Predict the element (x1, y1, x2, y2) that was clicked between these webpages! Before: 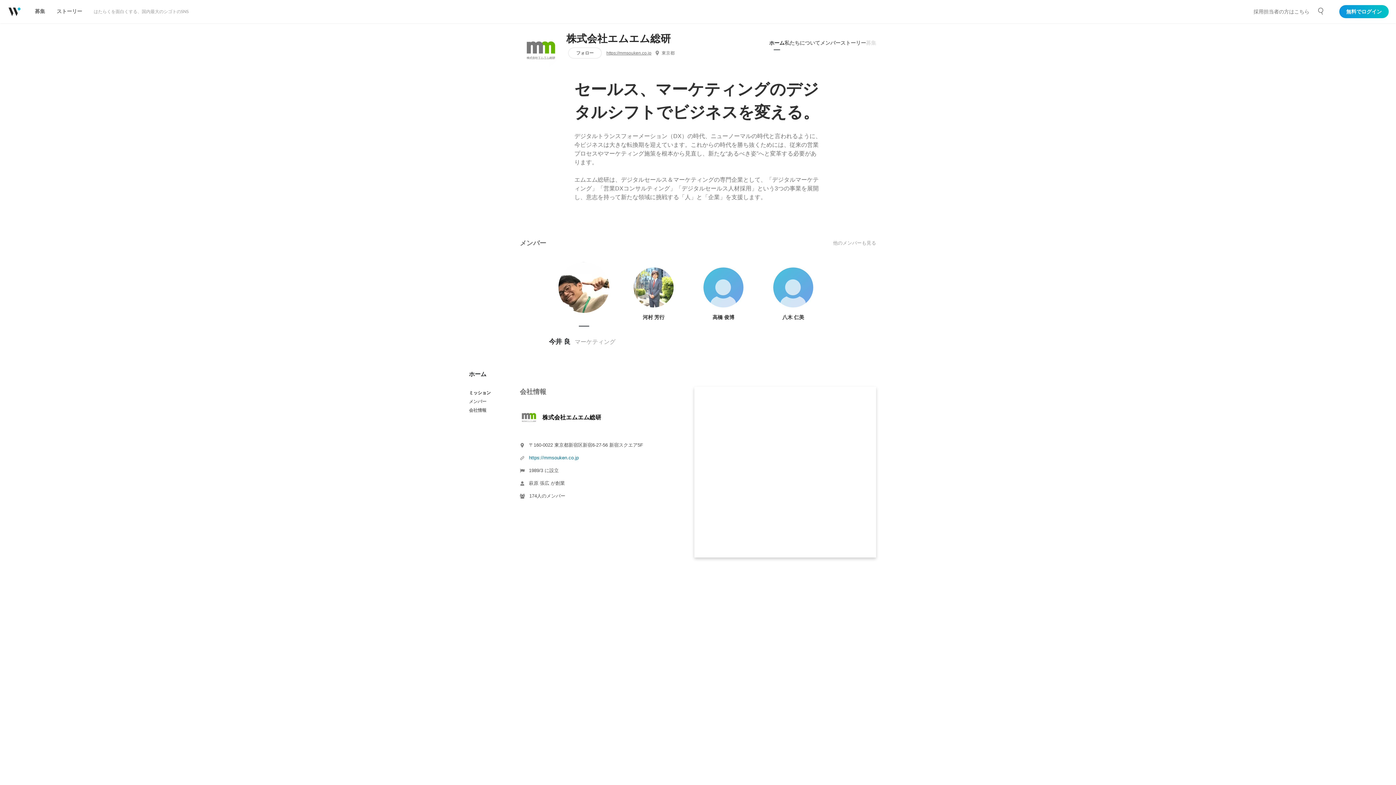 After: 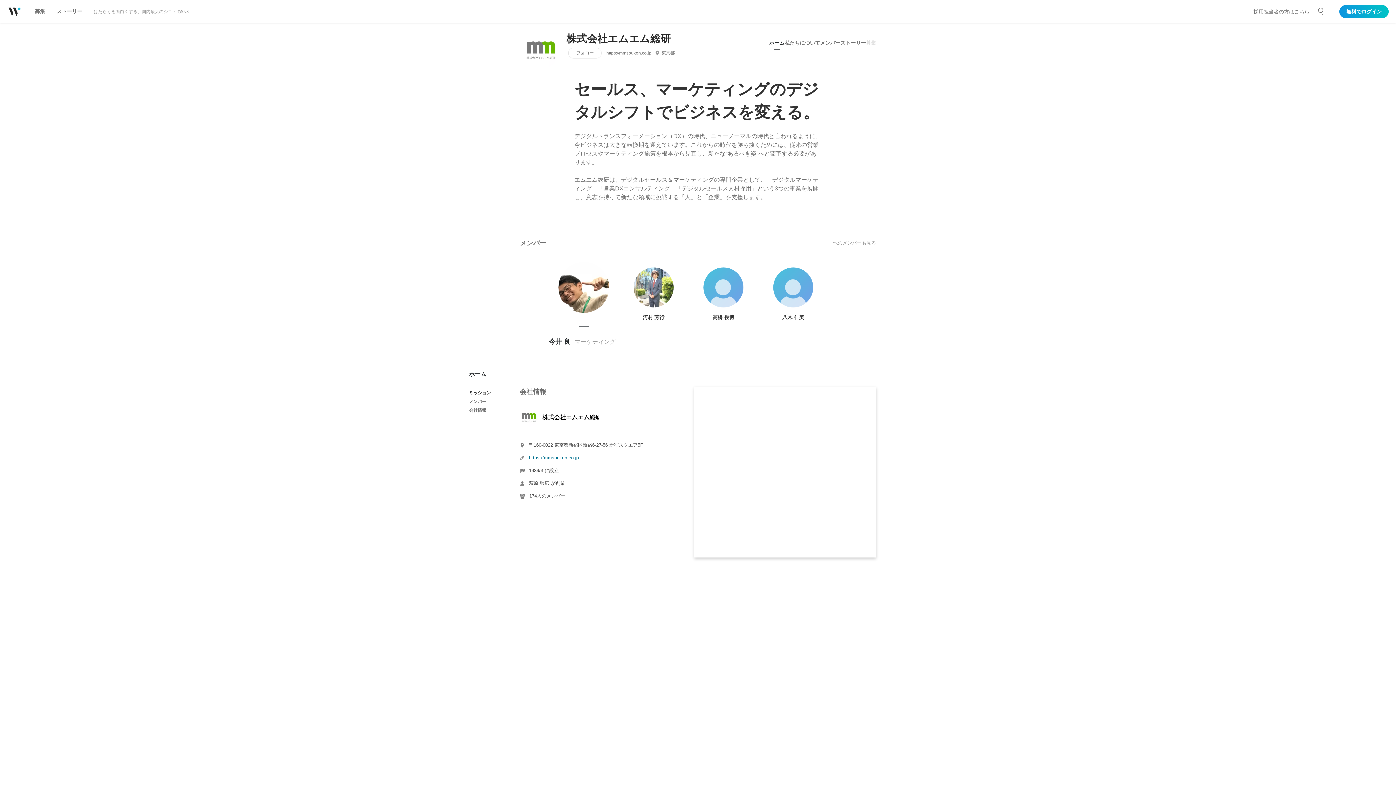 Action: bbox: (529, 455, 578, 460) label: https://mmsouken.co.jp